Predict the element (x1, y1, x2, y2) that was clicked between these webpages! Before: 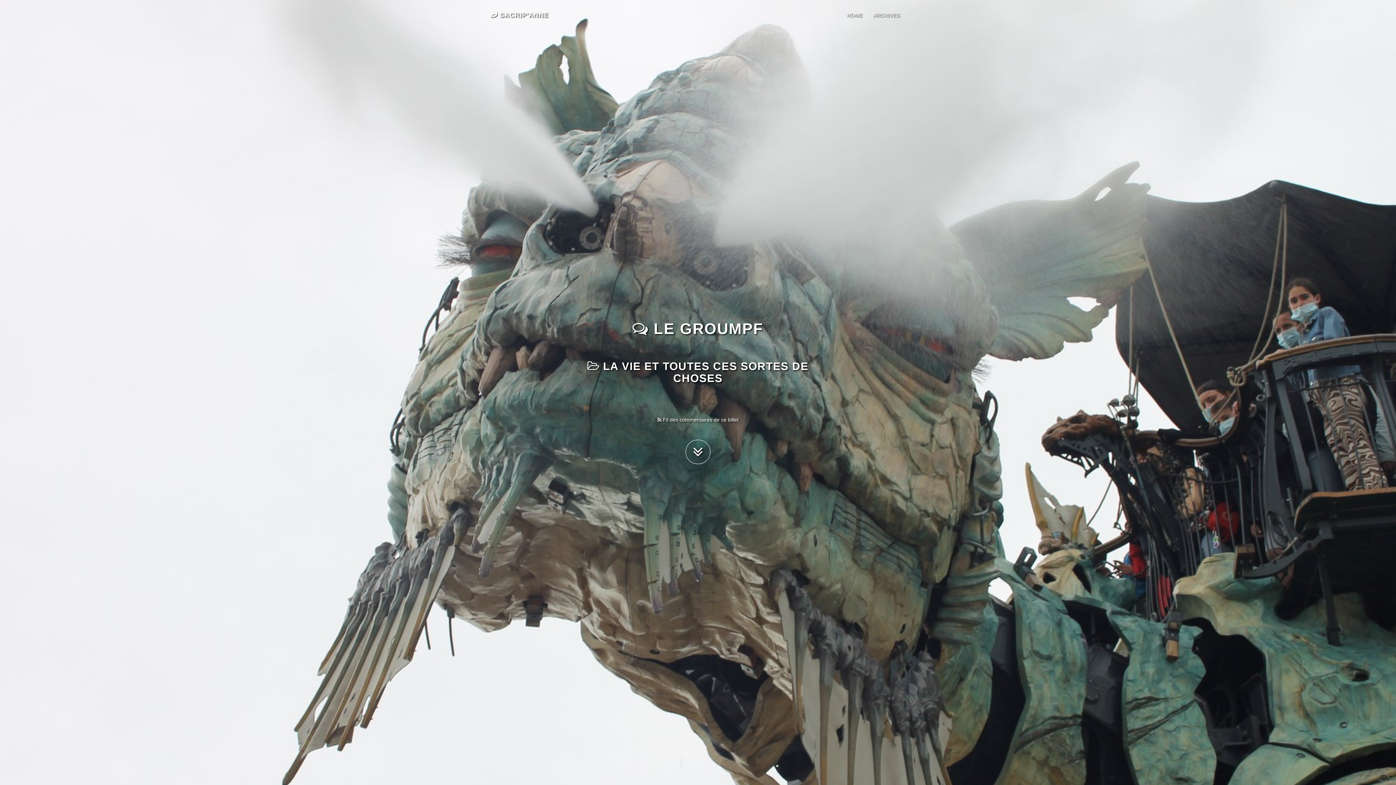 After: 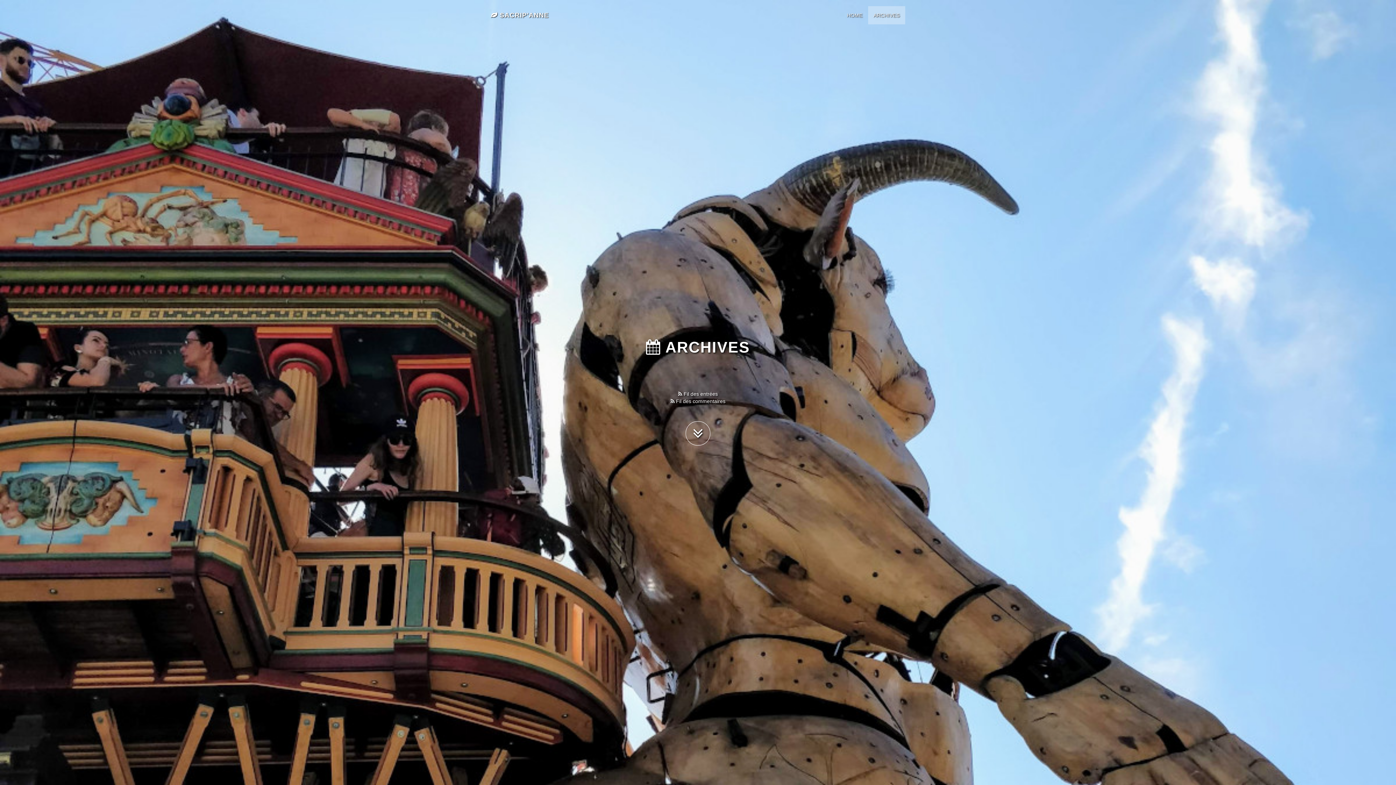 Action: bbox: (868, 6, 905, 24) label: ARCHIVES